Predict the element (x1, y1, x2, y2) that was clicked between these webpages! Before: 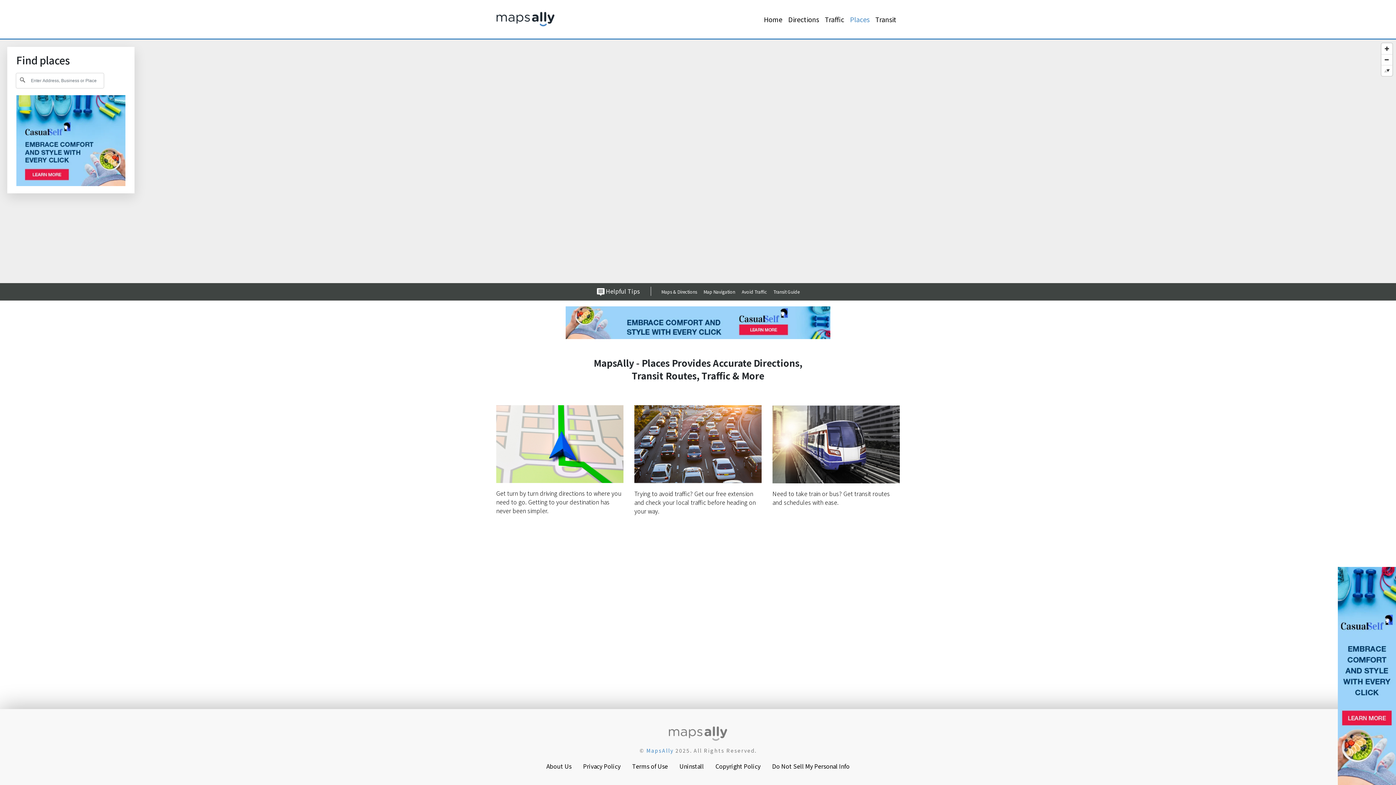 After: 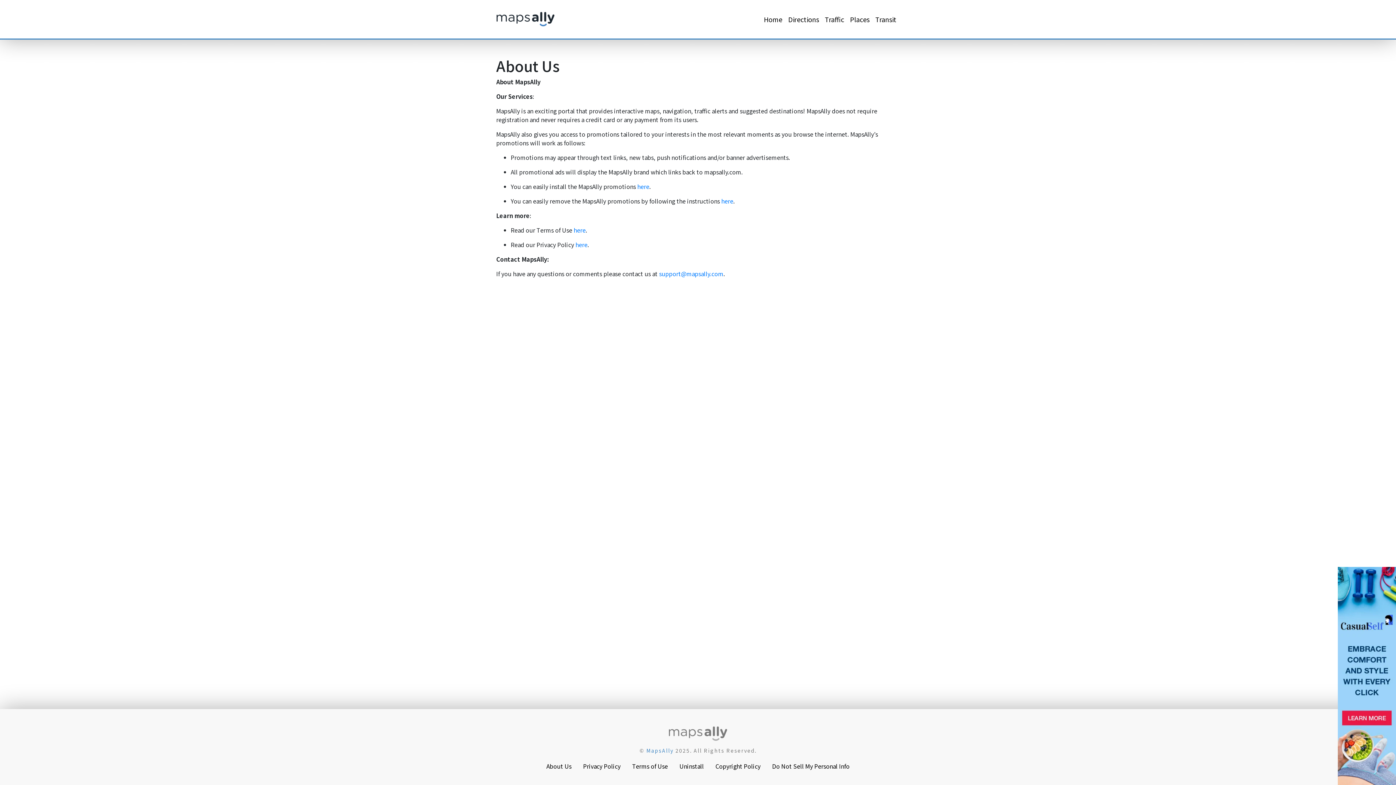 Action: label: About Us bbox: (540, 762, 577, 770)